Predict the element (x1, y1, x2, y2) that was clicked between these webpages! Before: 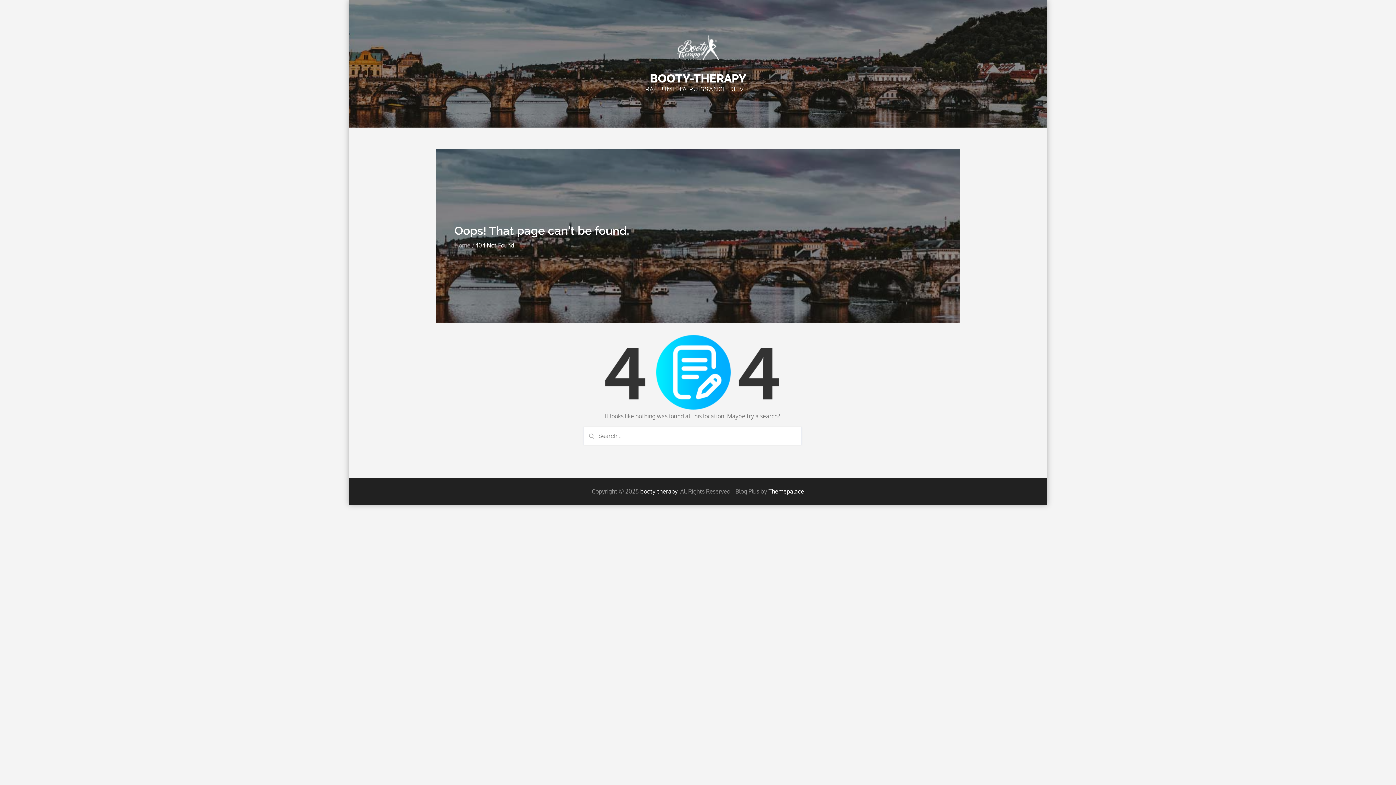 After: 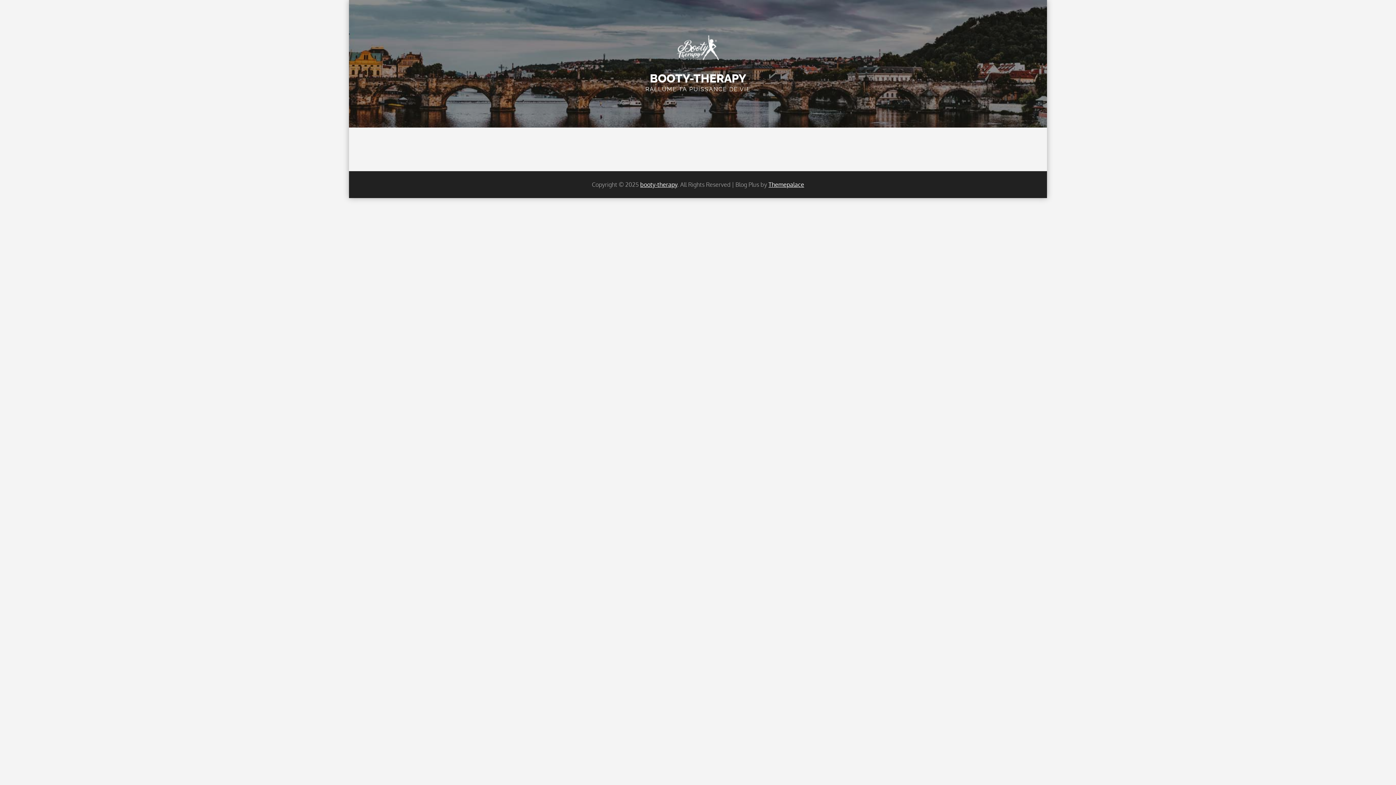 Action: bbox: (650, 71, 746, 85) label: BOOTY-THERAPY